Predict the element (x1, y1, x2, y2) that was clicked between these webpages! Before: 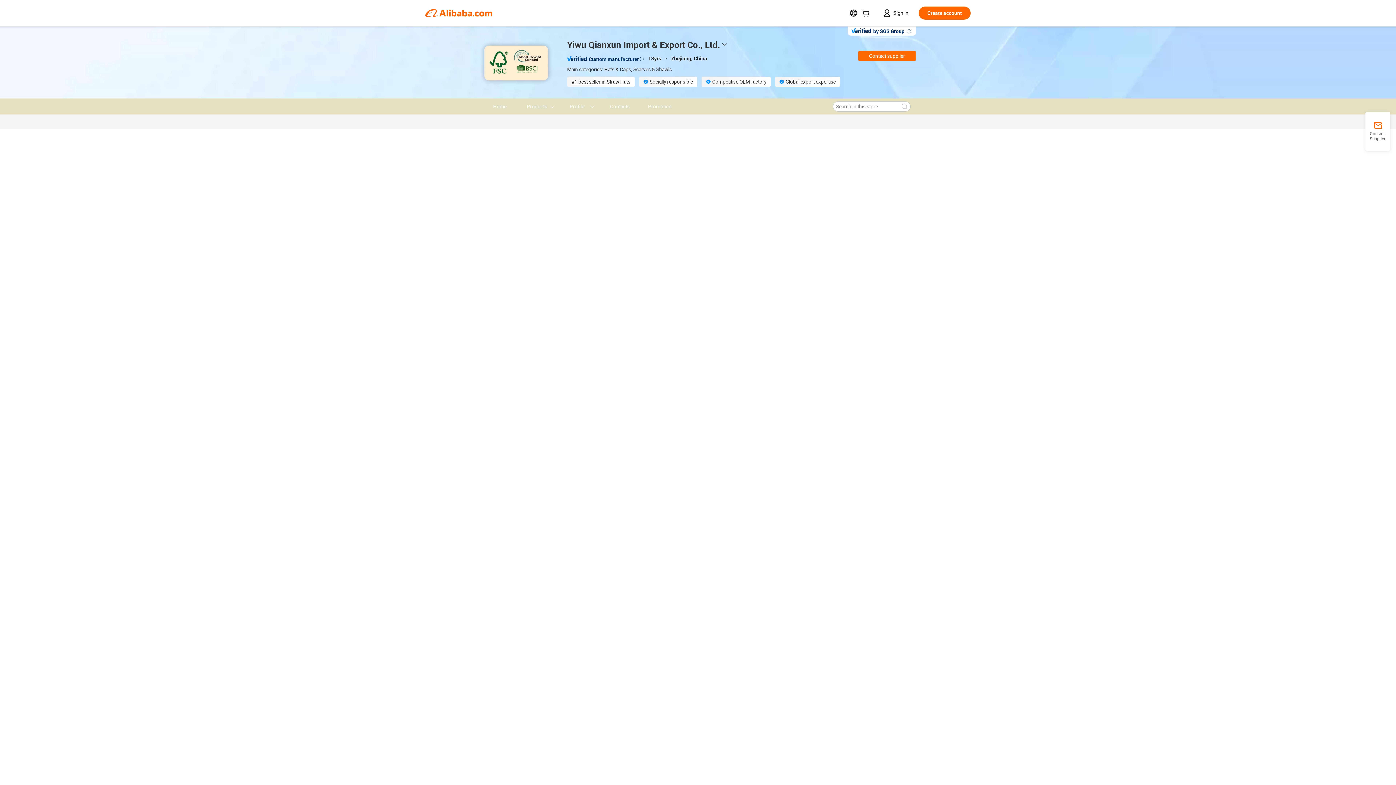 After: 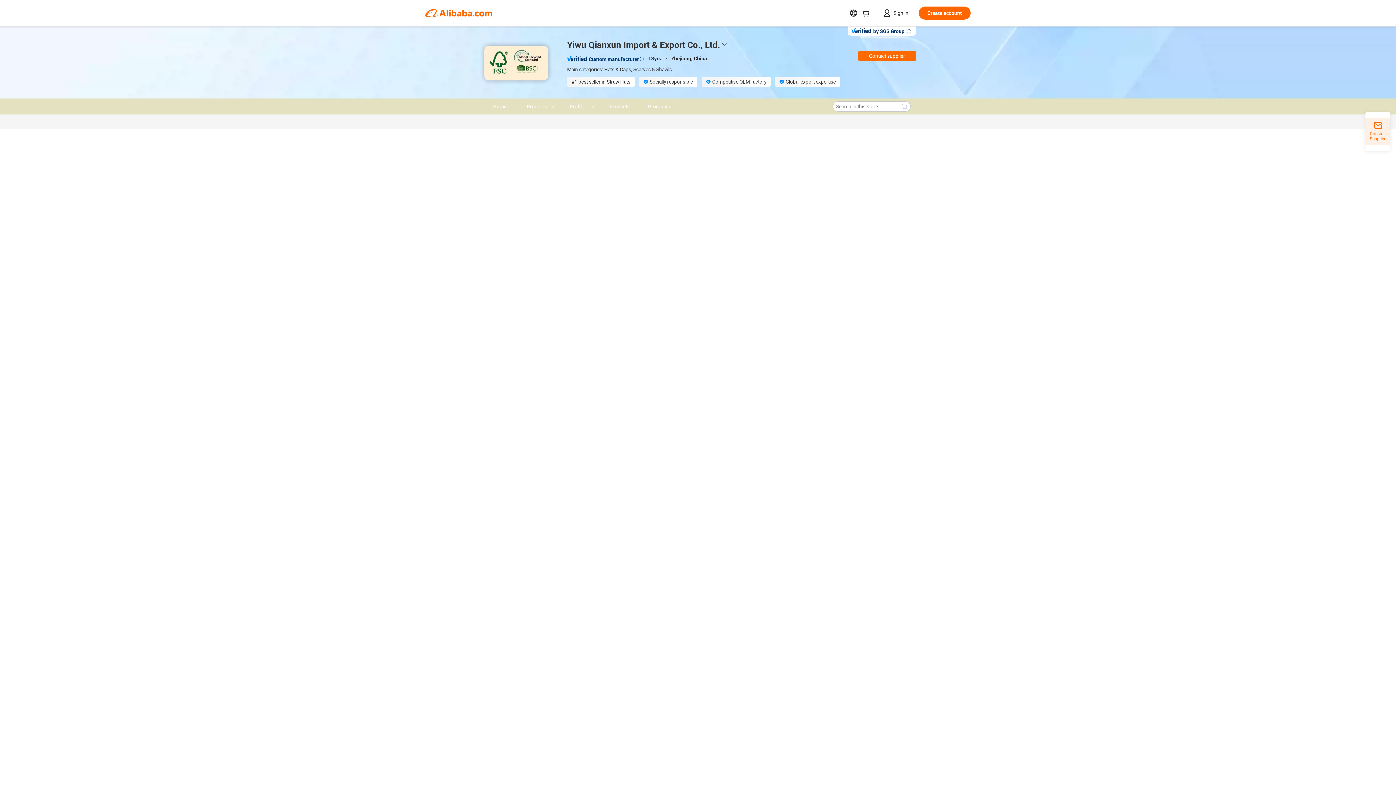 Action: bbox: (1365, 121, 1390, 141) label: Contact Supplier